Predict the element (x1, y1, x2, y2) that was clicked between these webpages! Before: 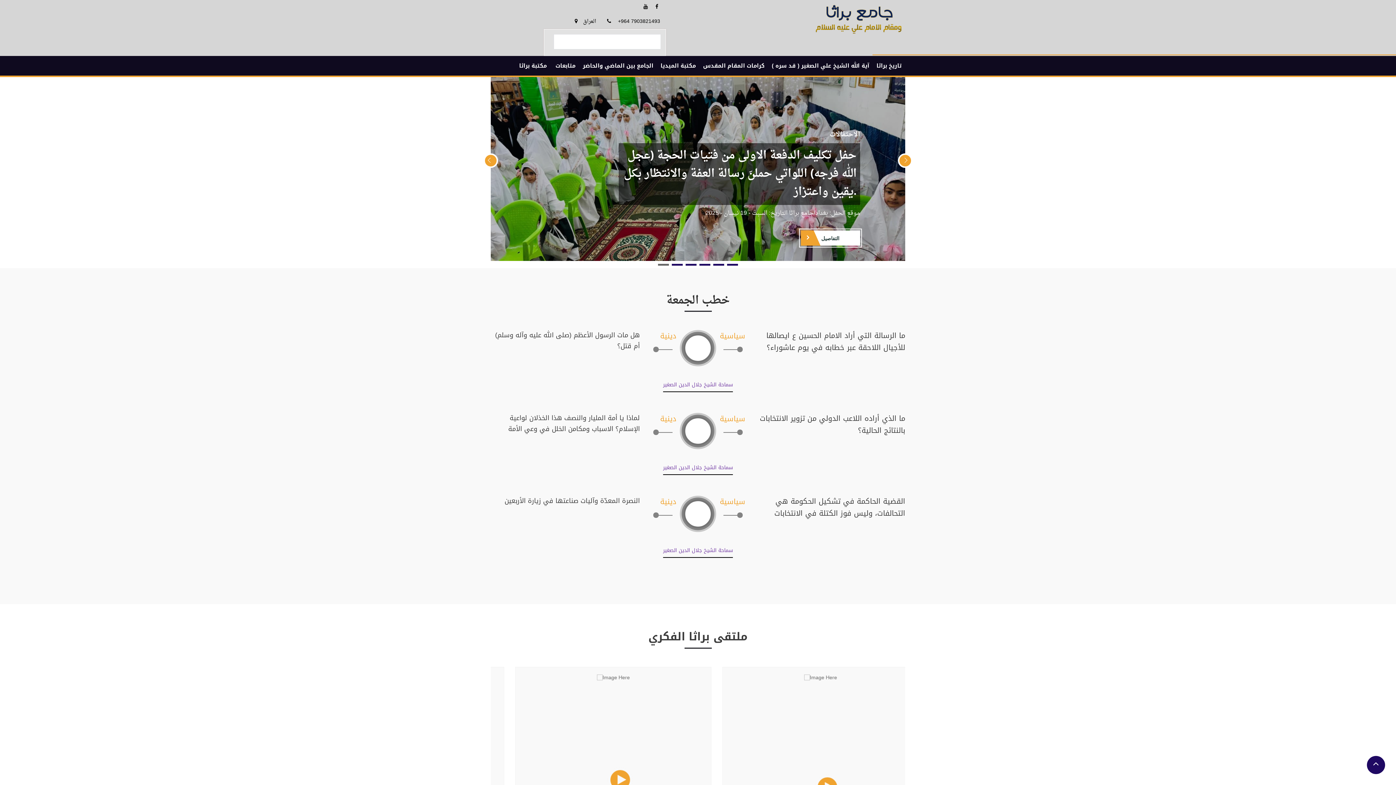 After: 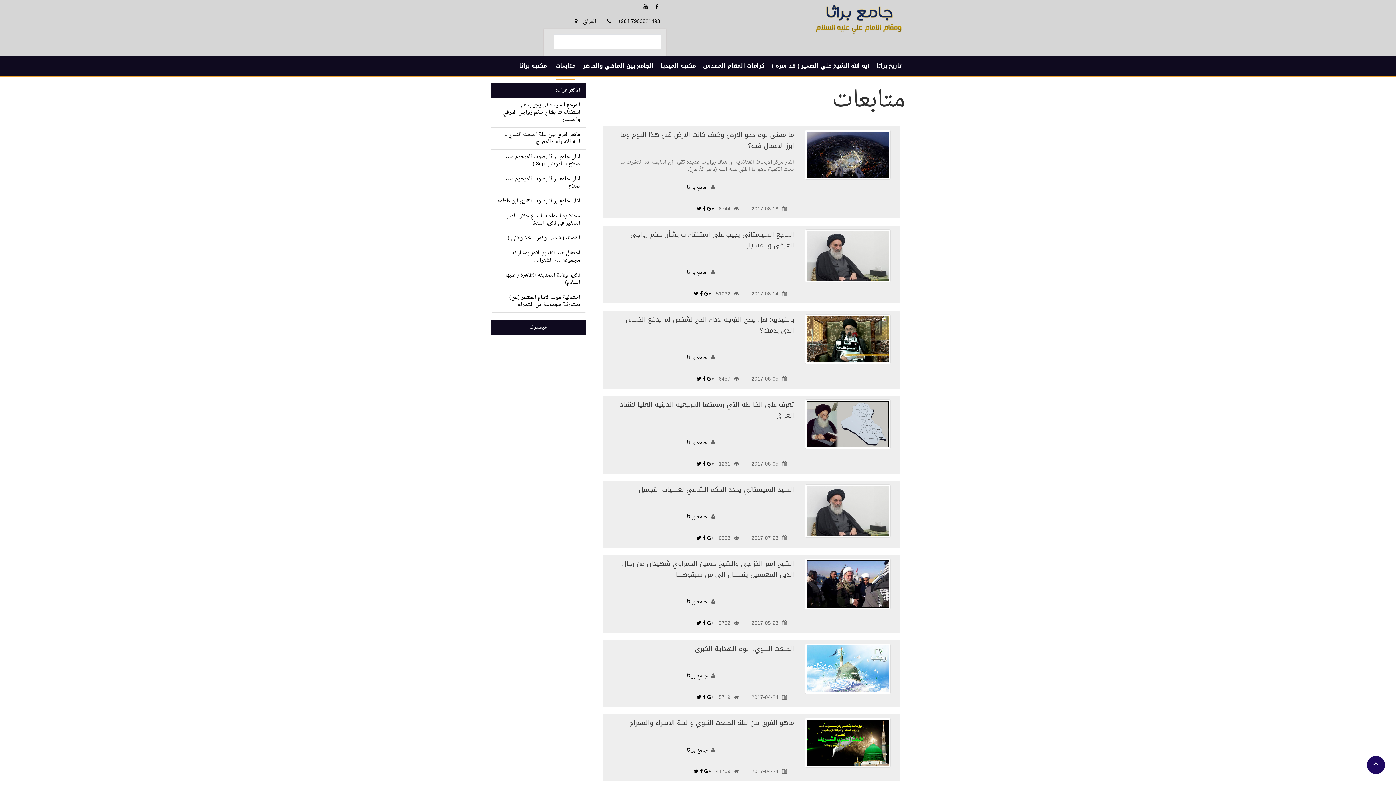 Action: bbox: (552, 59, 579, 72) label: متابعات